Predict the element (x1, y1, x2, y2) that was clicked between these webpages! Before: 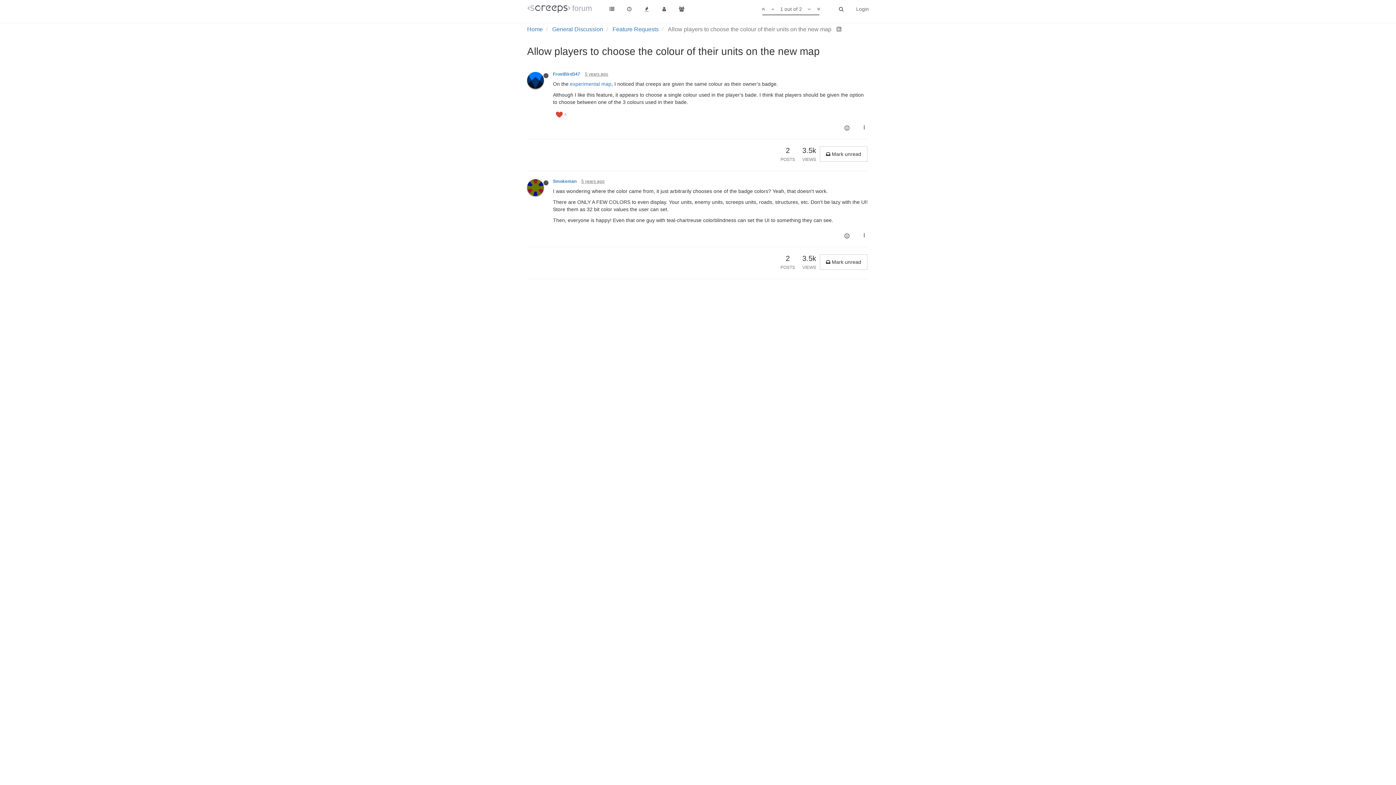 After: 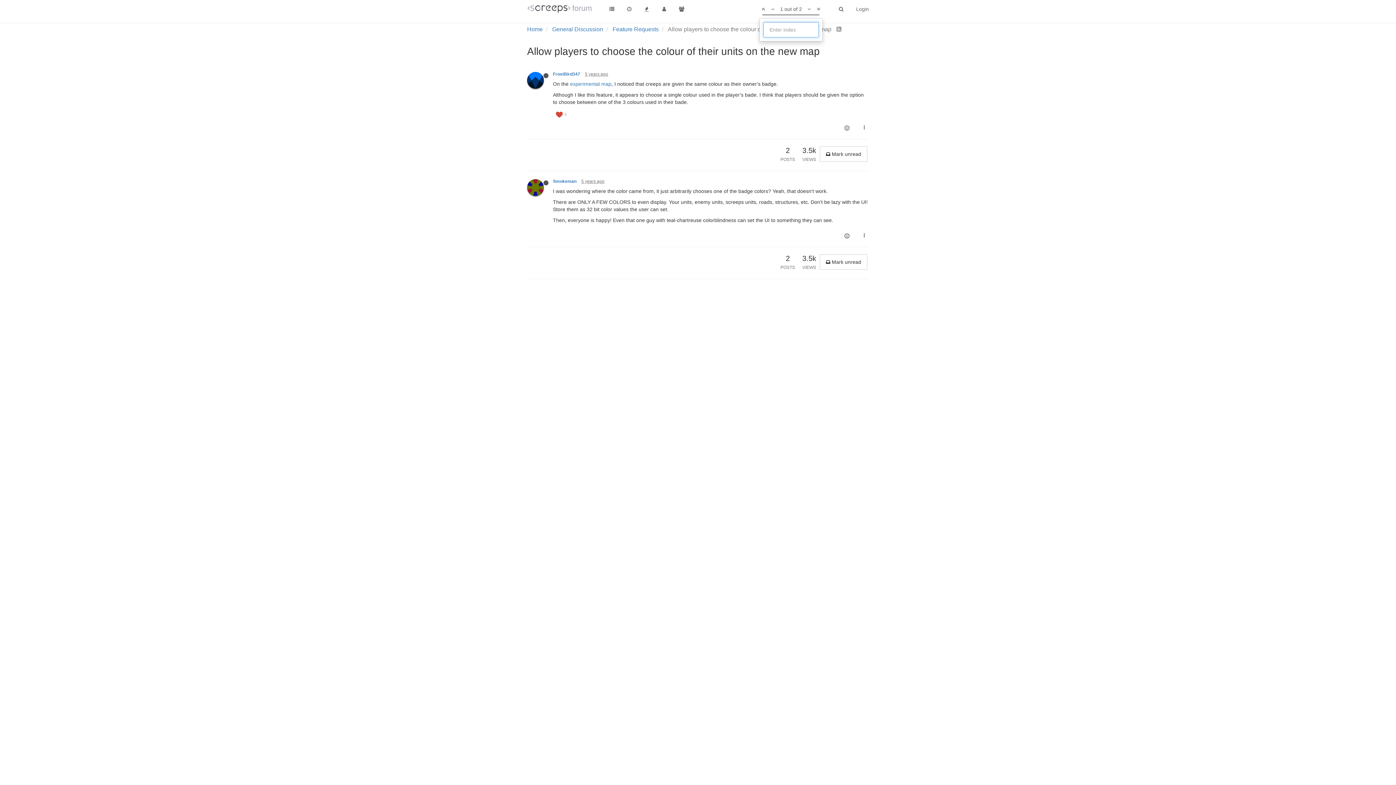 Action: label: 1 out of 2 bbox: (778, 5, 804, 12)